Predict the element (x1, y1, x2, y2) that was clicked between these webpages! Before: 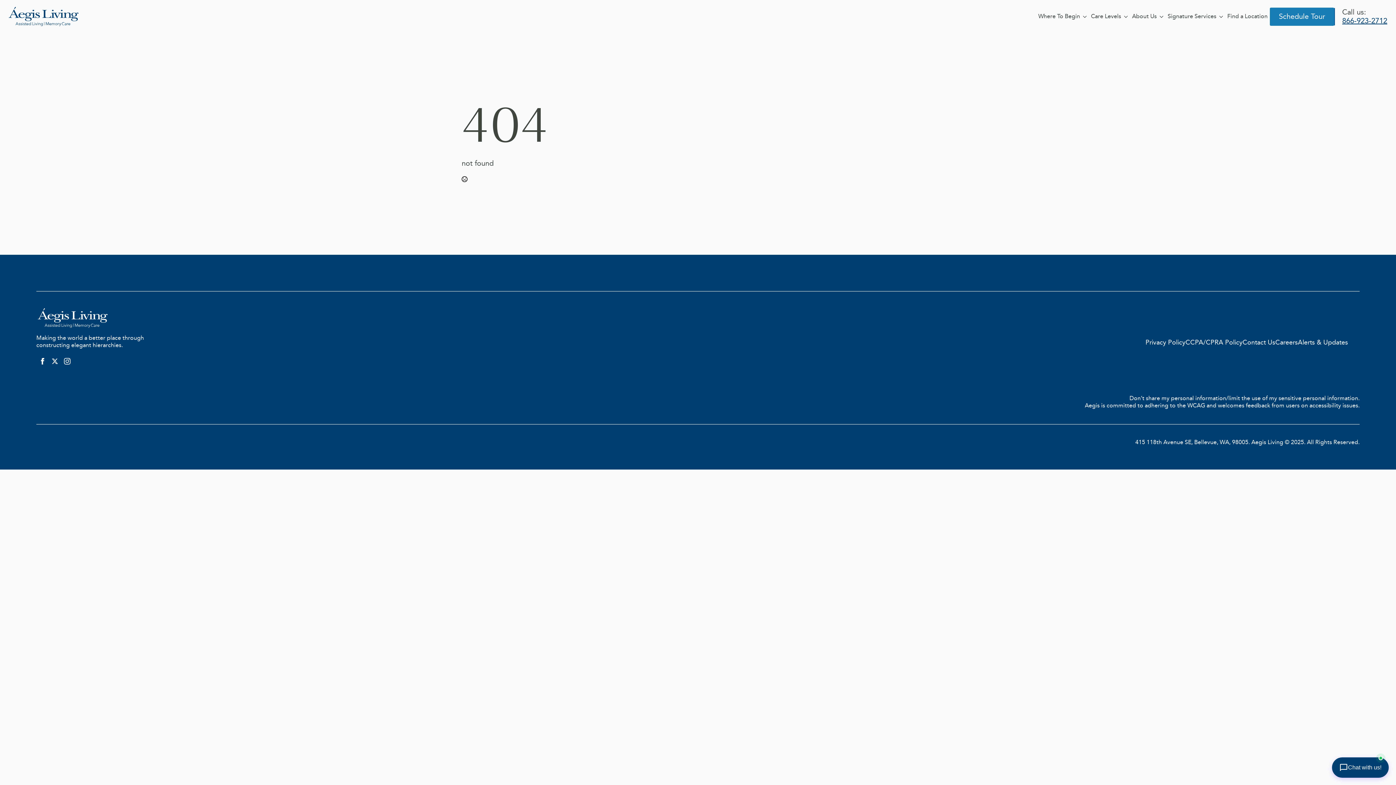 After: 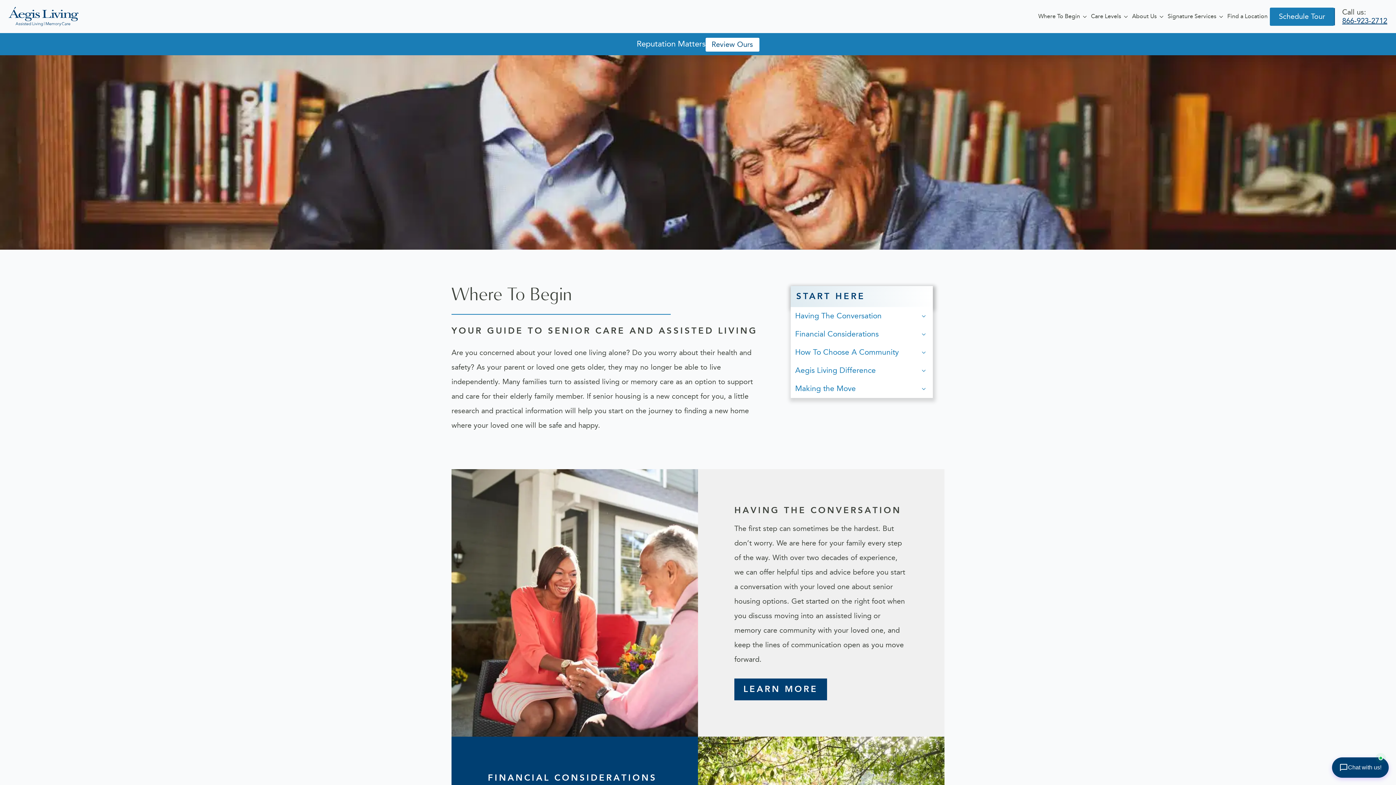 Action: bbox: (1036, 11, 1080, 21) label: Where To Begin